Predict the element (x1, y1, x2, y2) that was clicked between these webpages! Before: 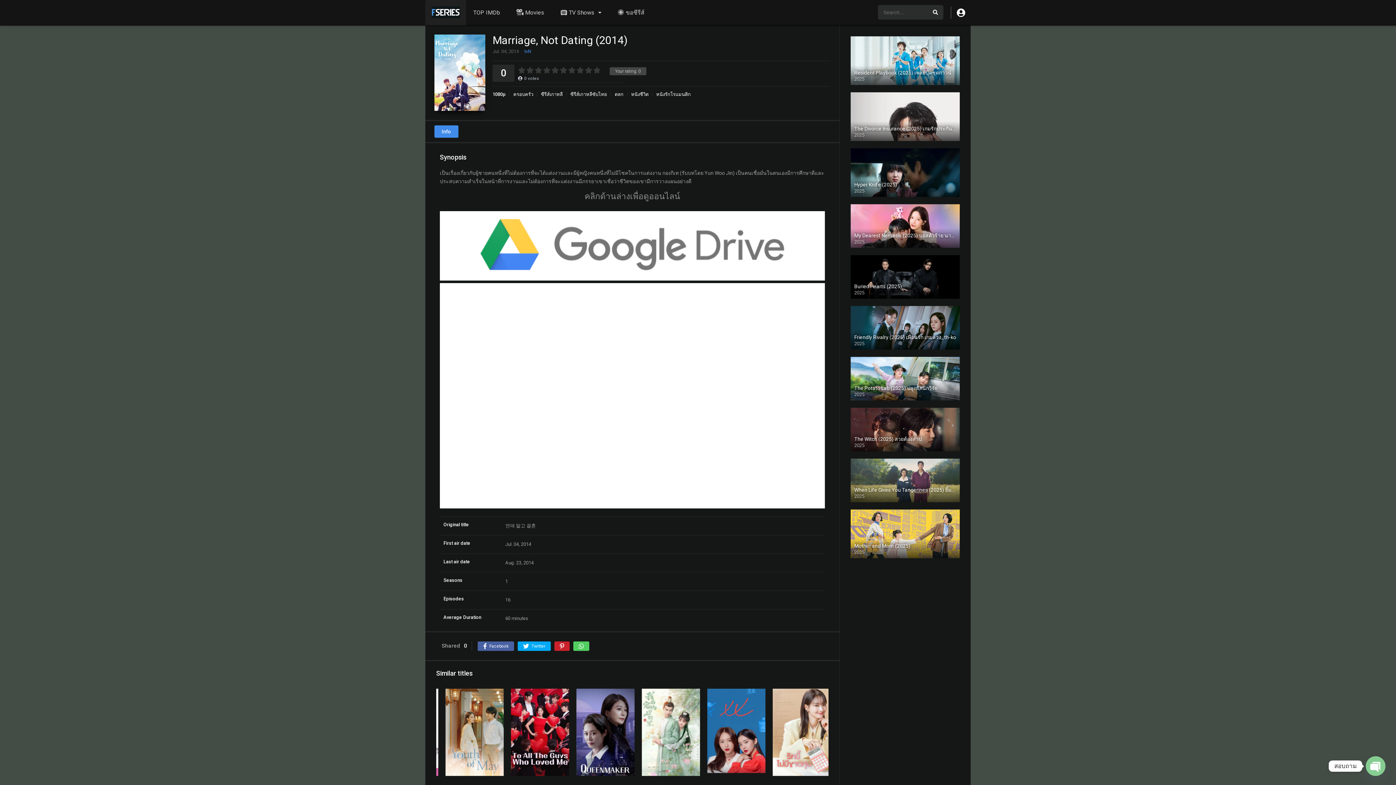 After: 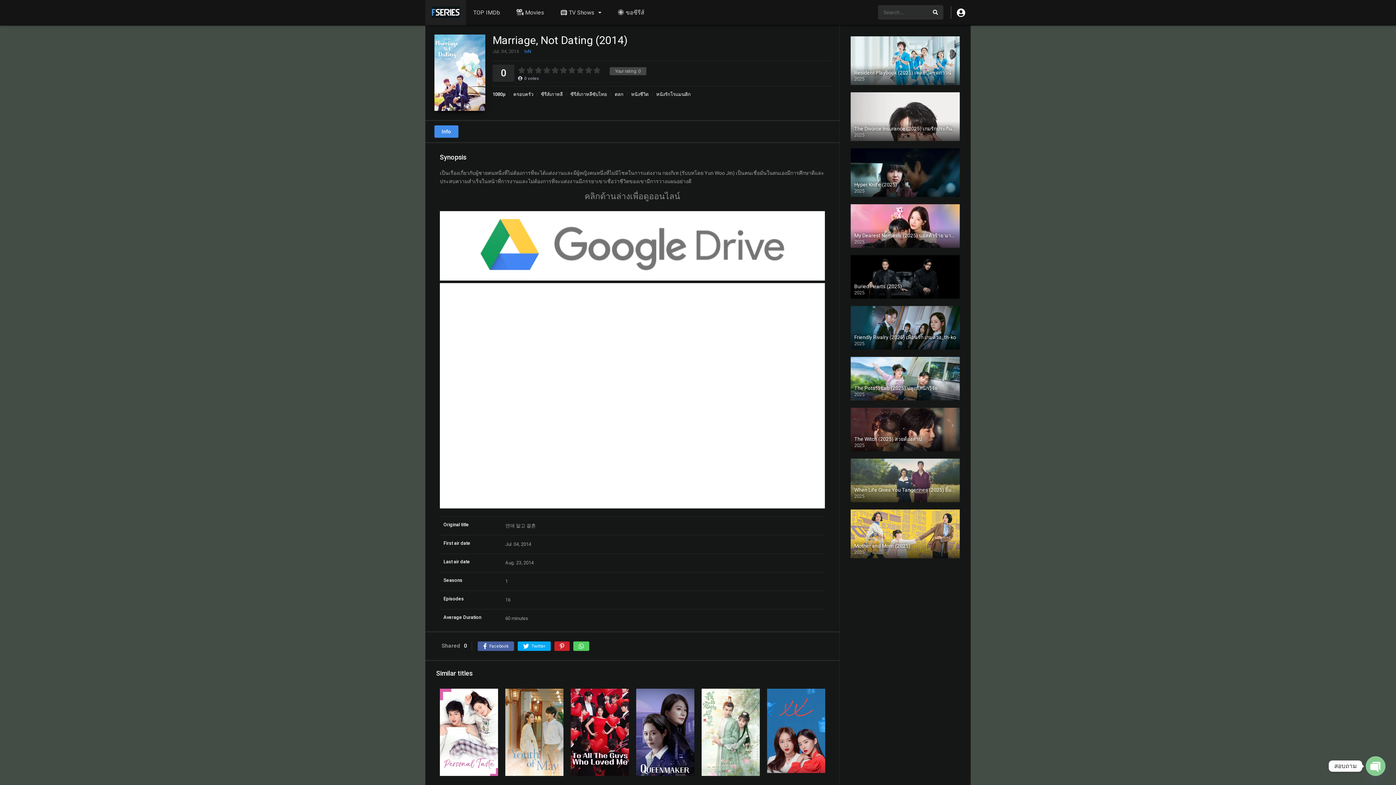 Action: bbox: (434, 125, 458, 137) label: Info